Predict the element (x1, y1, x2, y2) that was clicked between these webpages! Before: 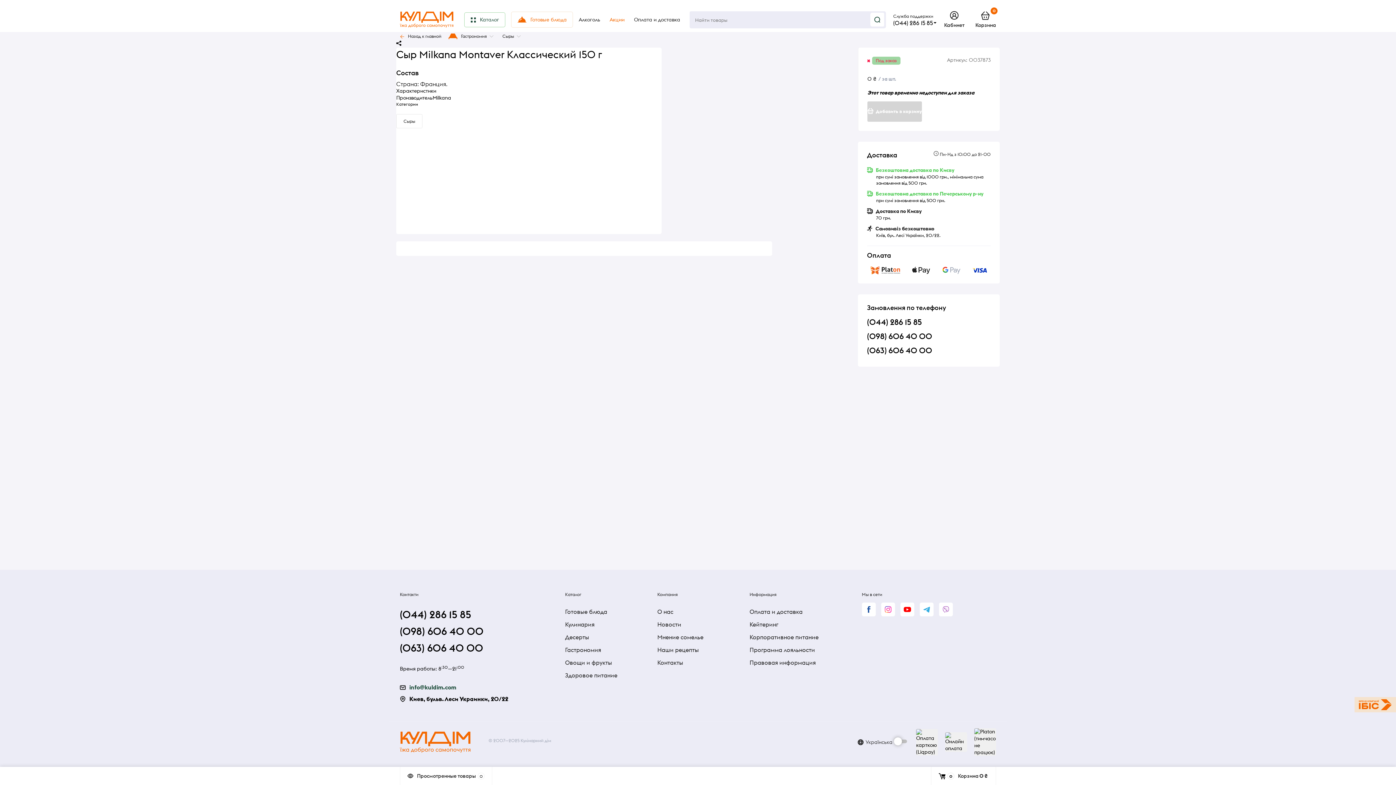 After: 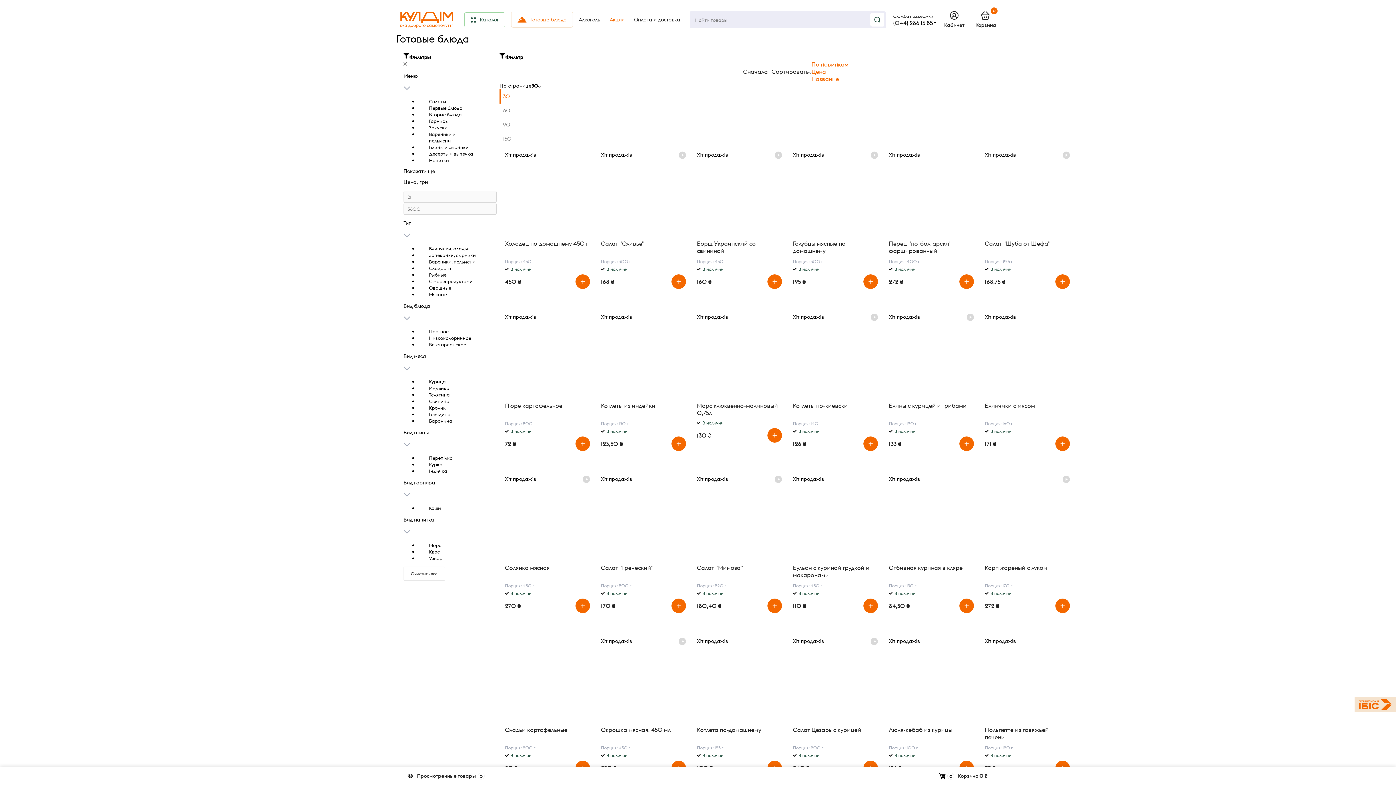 Action: label: Готовые блюда bbox: (565, 608, 607, 615)